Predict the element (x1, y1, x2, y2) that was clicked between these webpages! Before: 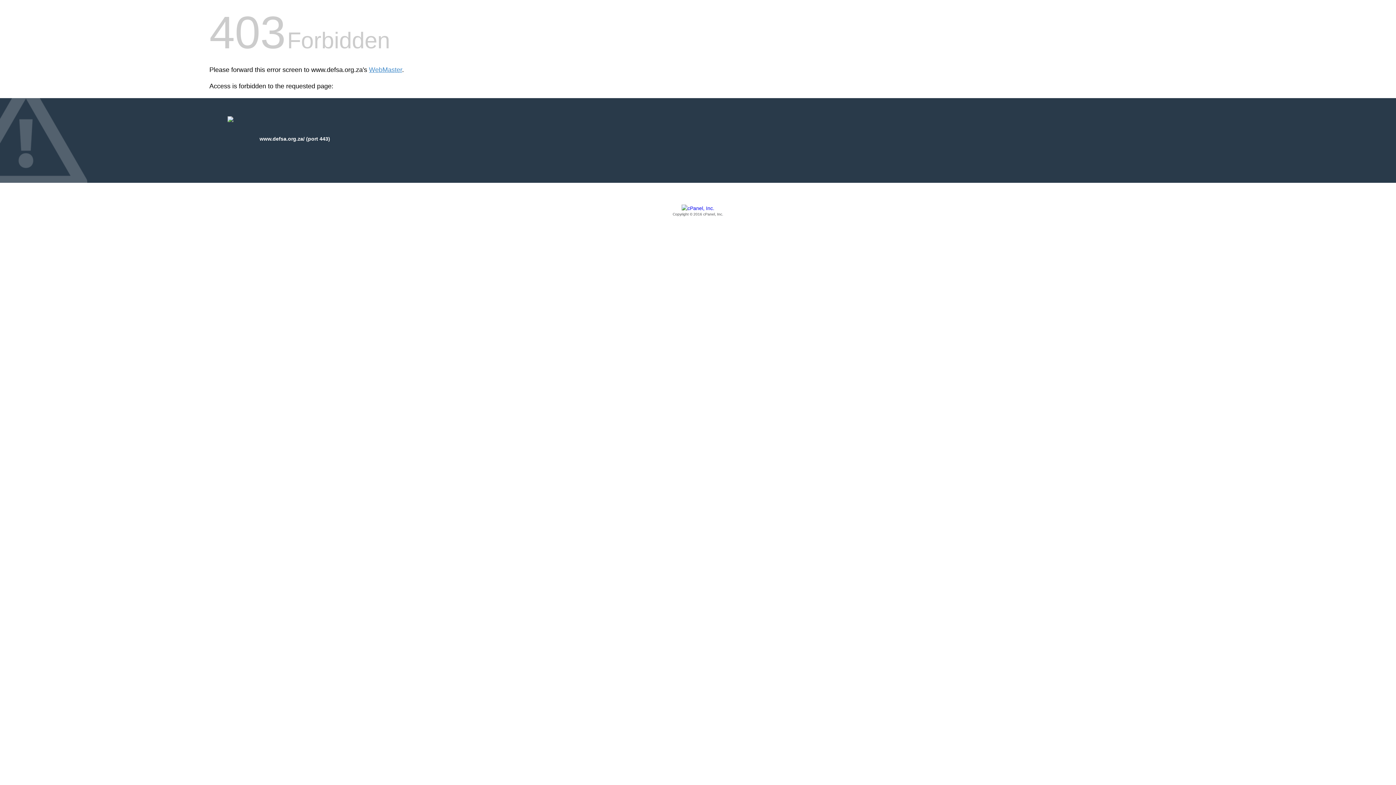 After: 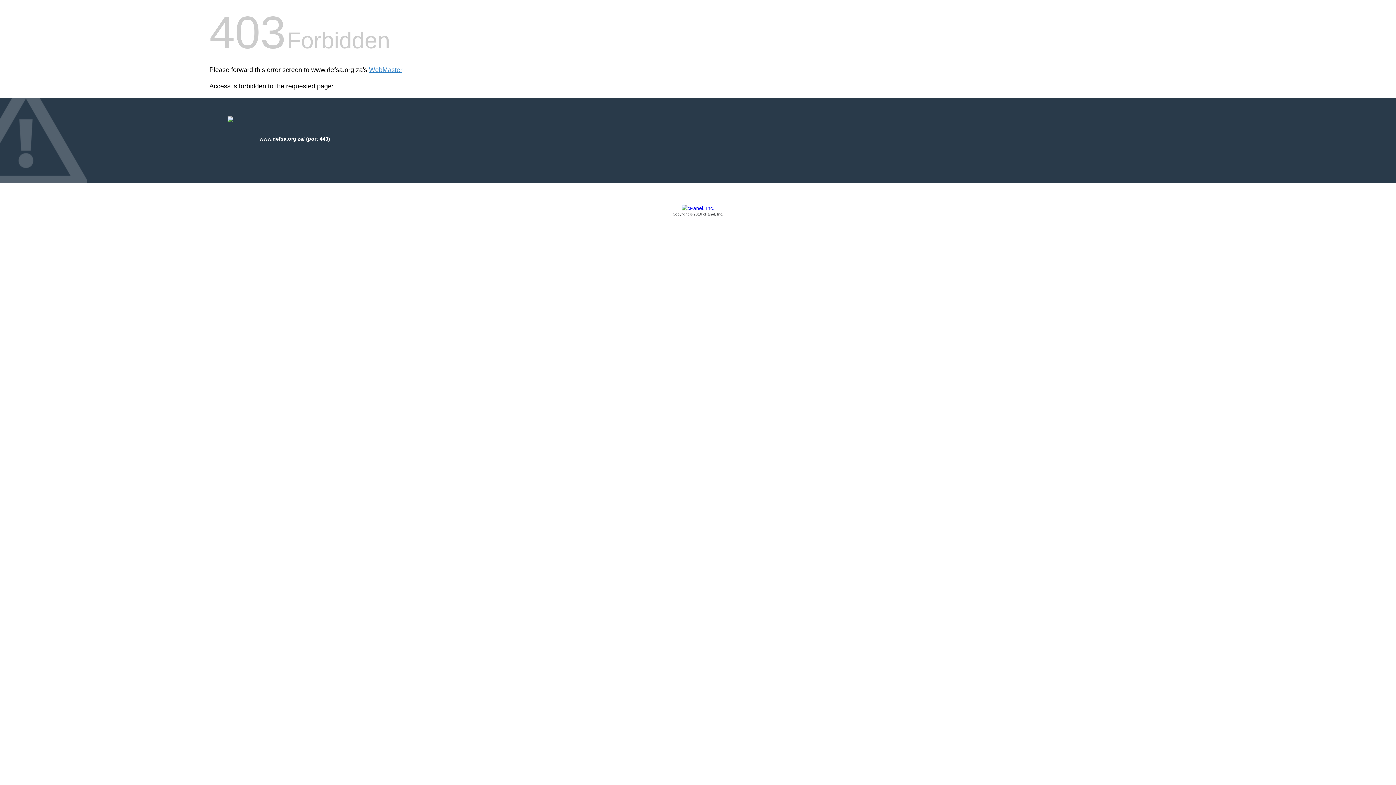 Action: bbox: (209, 205, 1186, 217) label: Copyright © 2016 cPanel, Inc.